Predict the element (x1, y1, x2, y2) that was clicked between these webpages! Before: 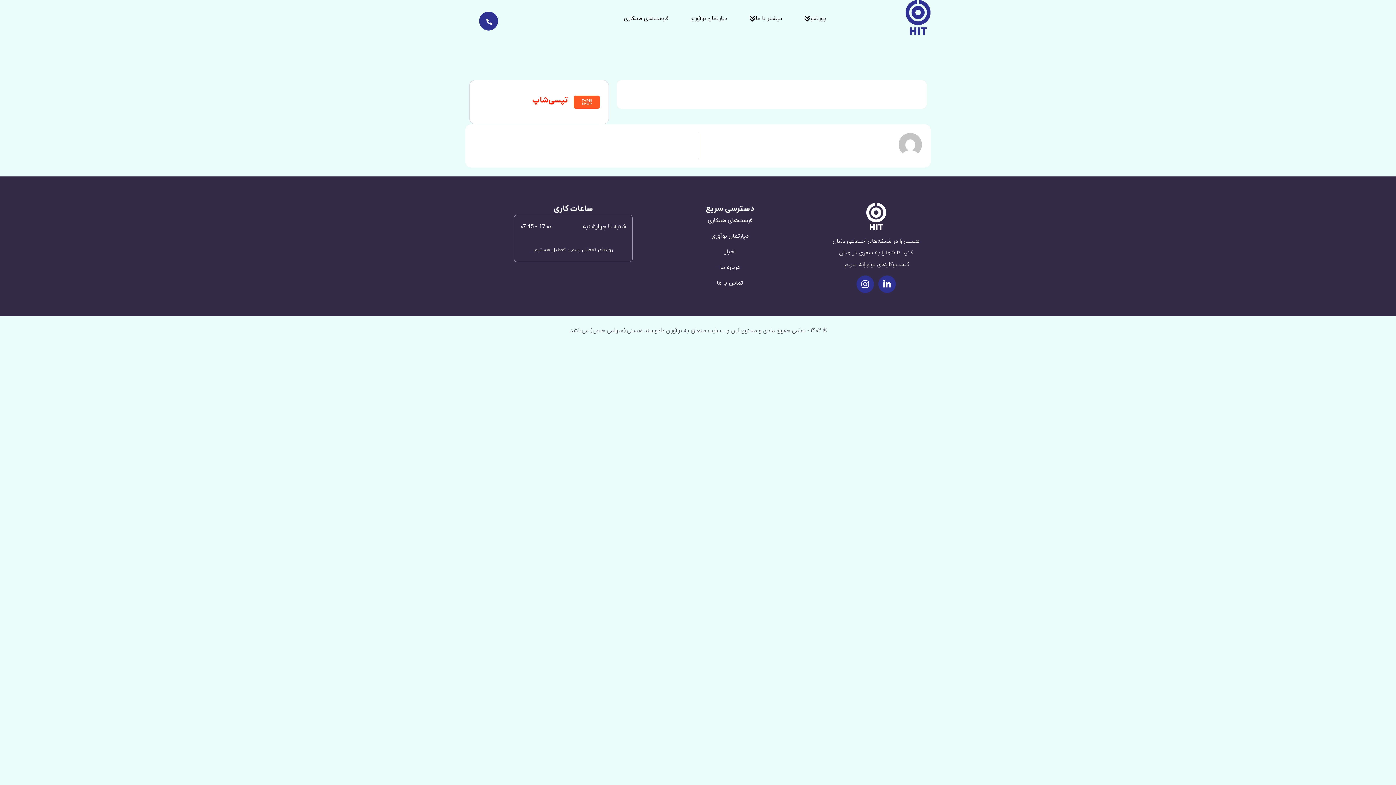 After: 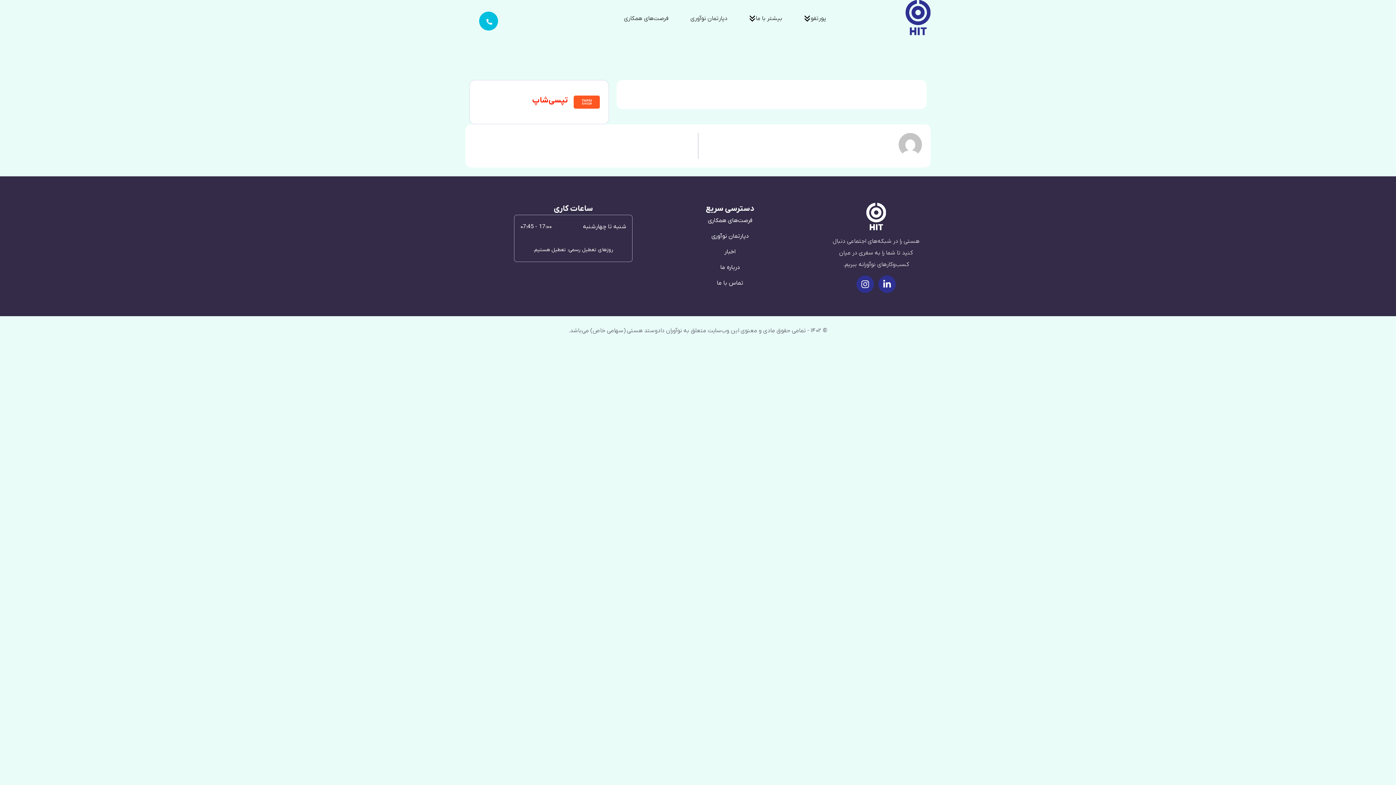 Action: bbox: (479, 11, 498, 30)